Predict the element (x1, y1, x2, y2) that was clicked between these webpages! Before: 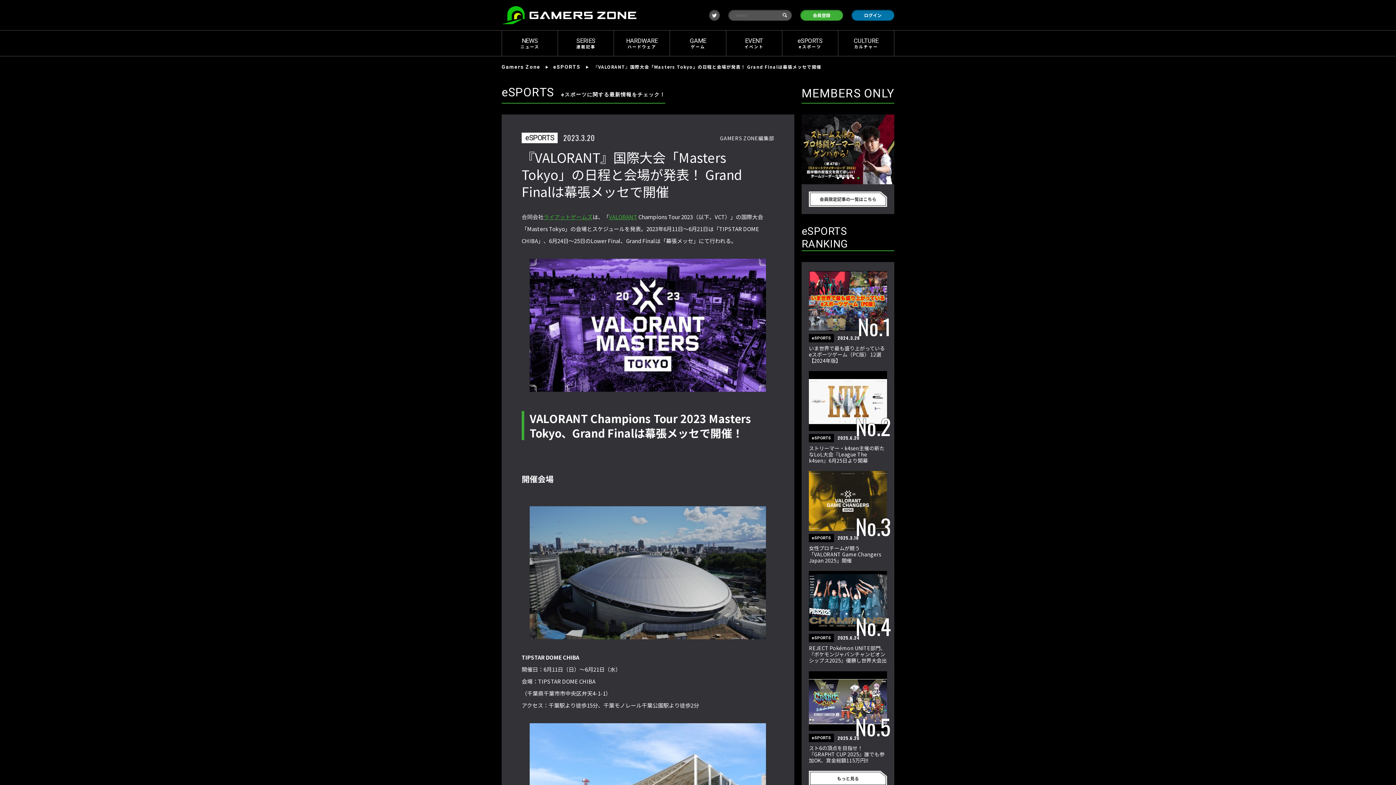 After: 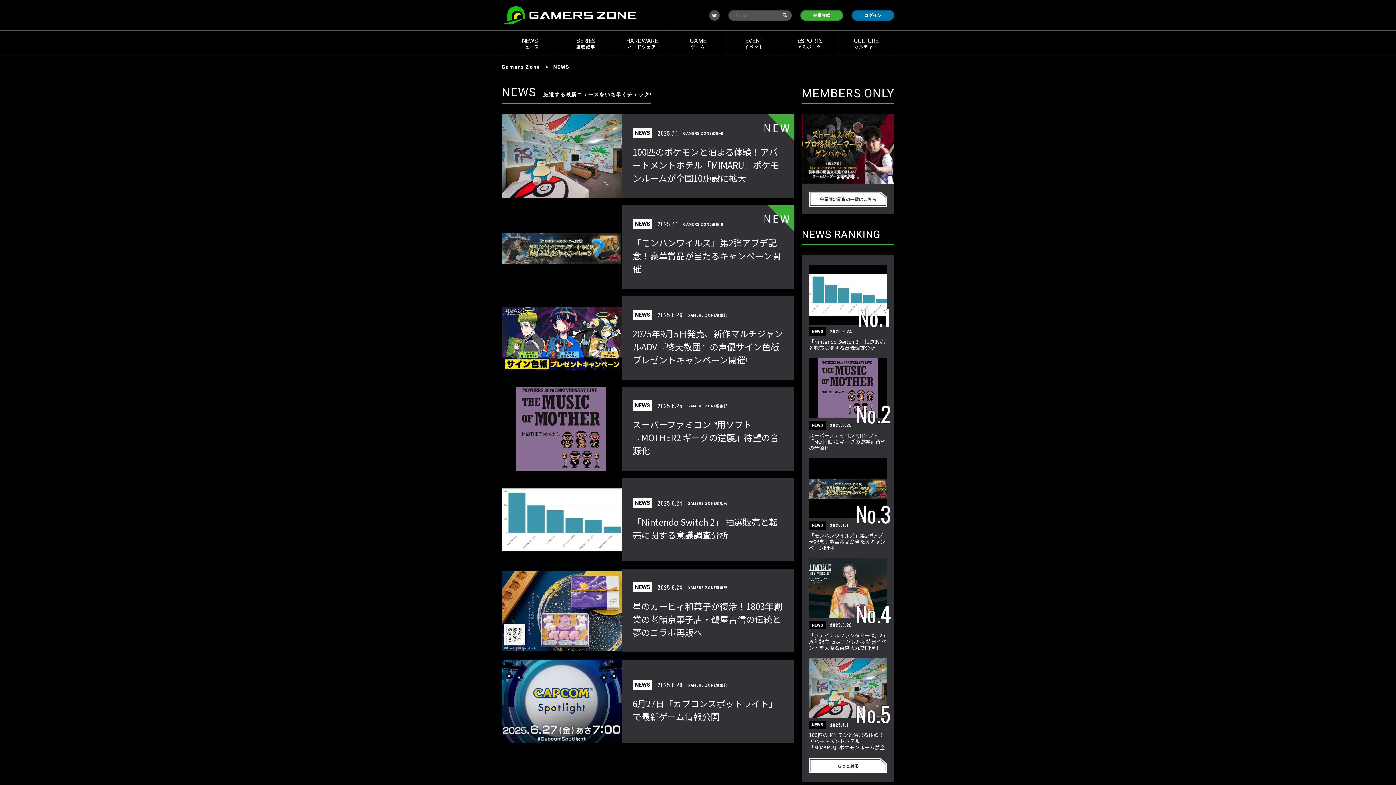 Action: label: NEWS
ニュース bbox: (502, 30, 557, 56)